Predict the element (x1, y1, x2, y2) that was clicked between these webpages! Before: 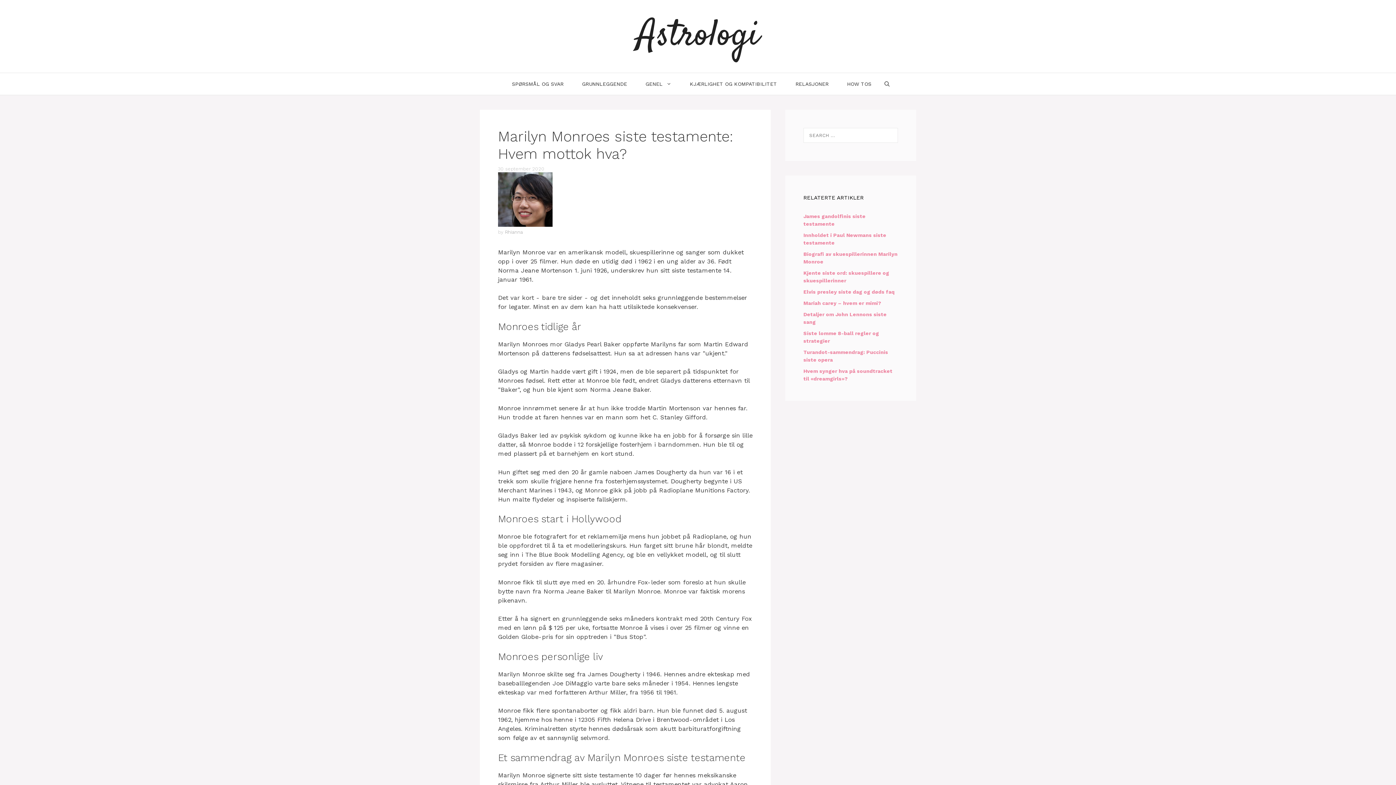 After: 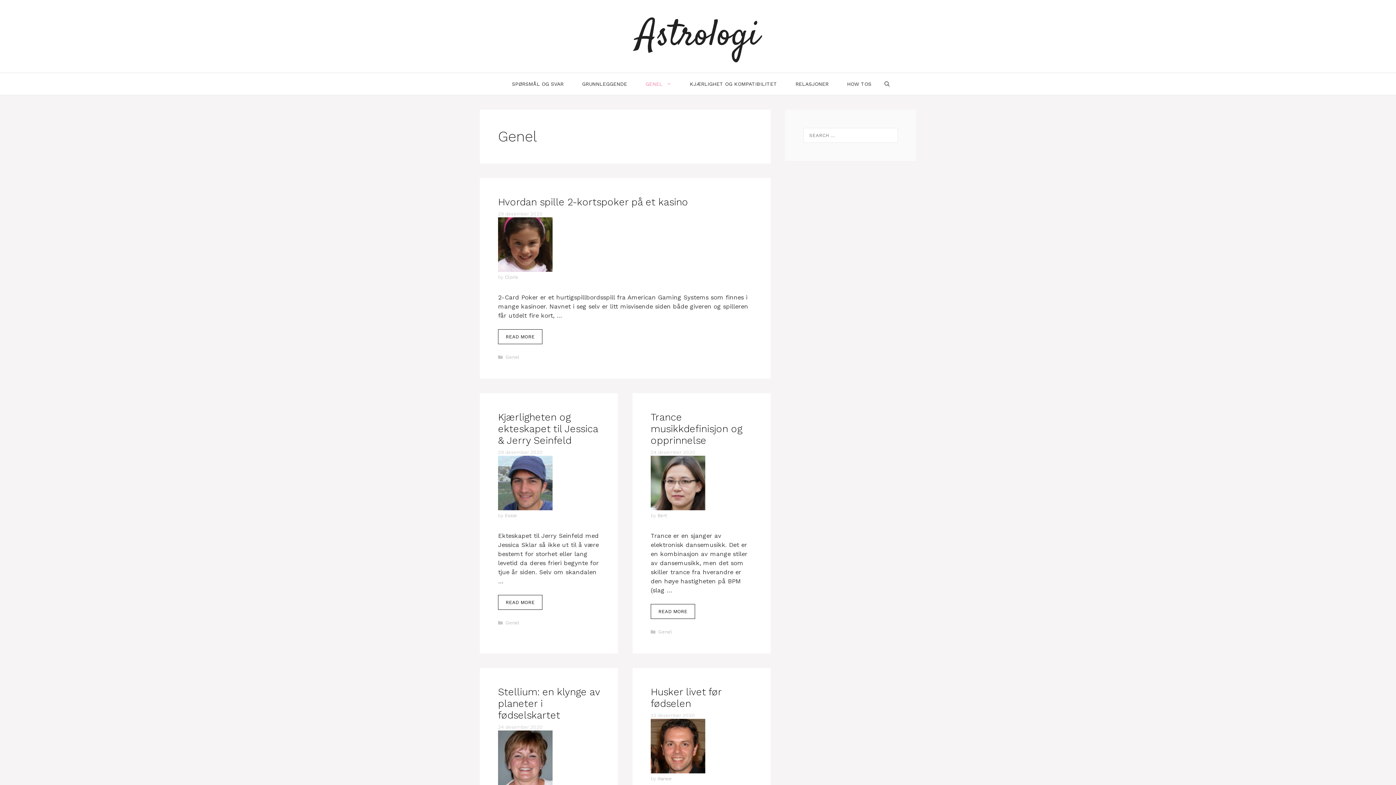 Action: label: GENEL bbox: (636, 73, 680, 94)